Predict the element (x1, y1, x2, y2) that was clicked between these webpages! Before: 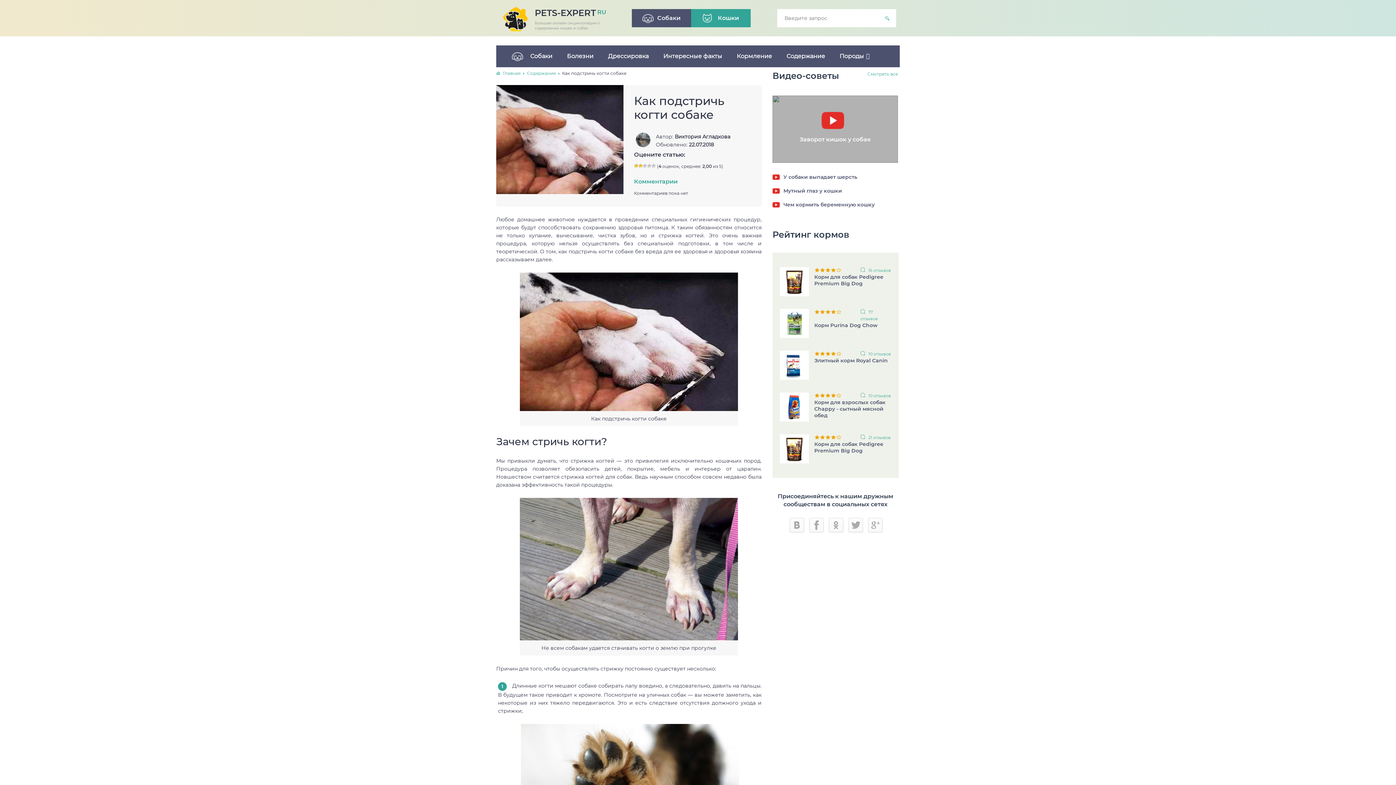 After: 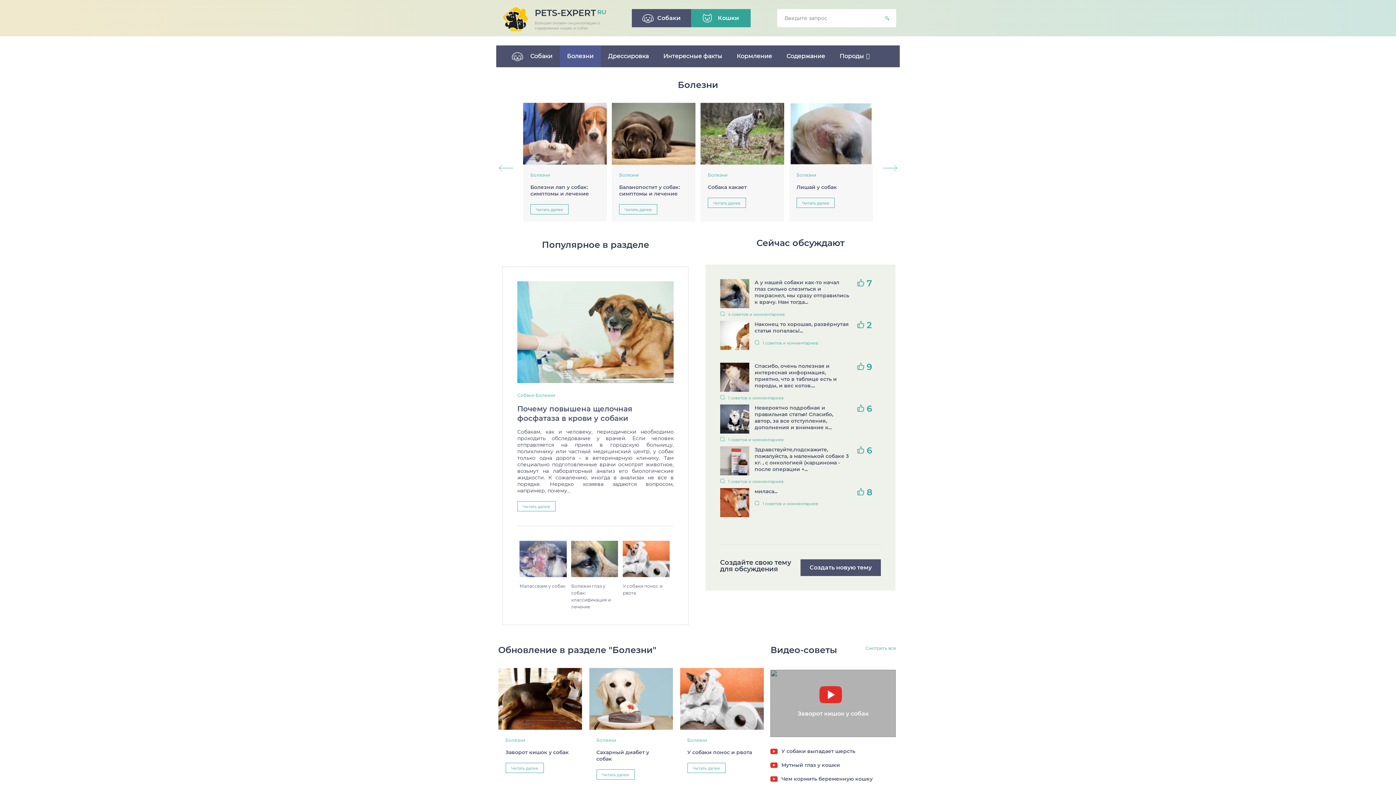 Action: bbox: (559, 45, 600, 67) label: Болезни